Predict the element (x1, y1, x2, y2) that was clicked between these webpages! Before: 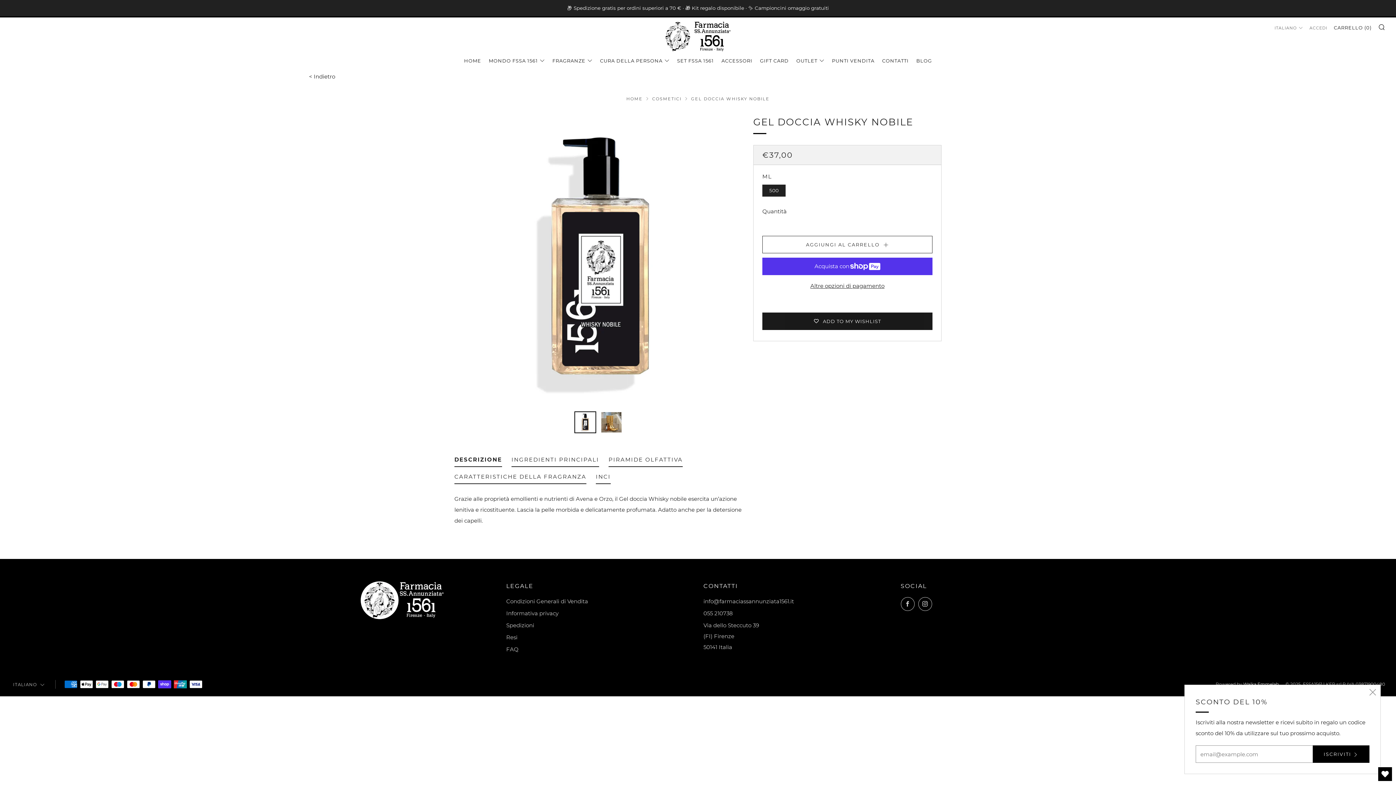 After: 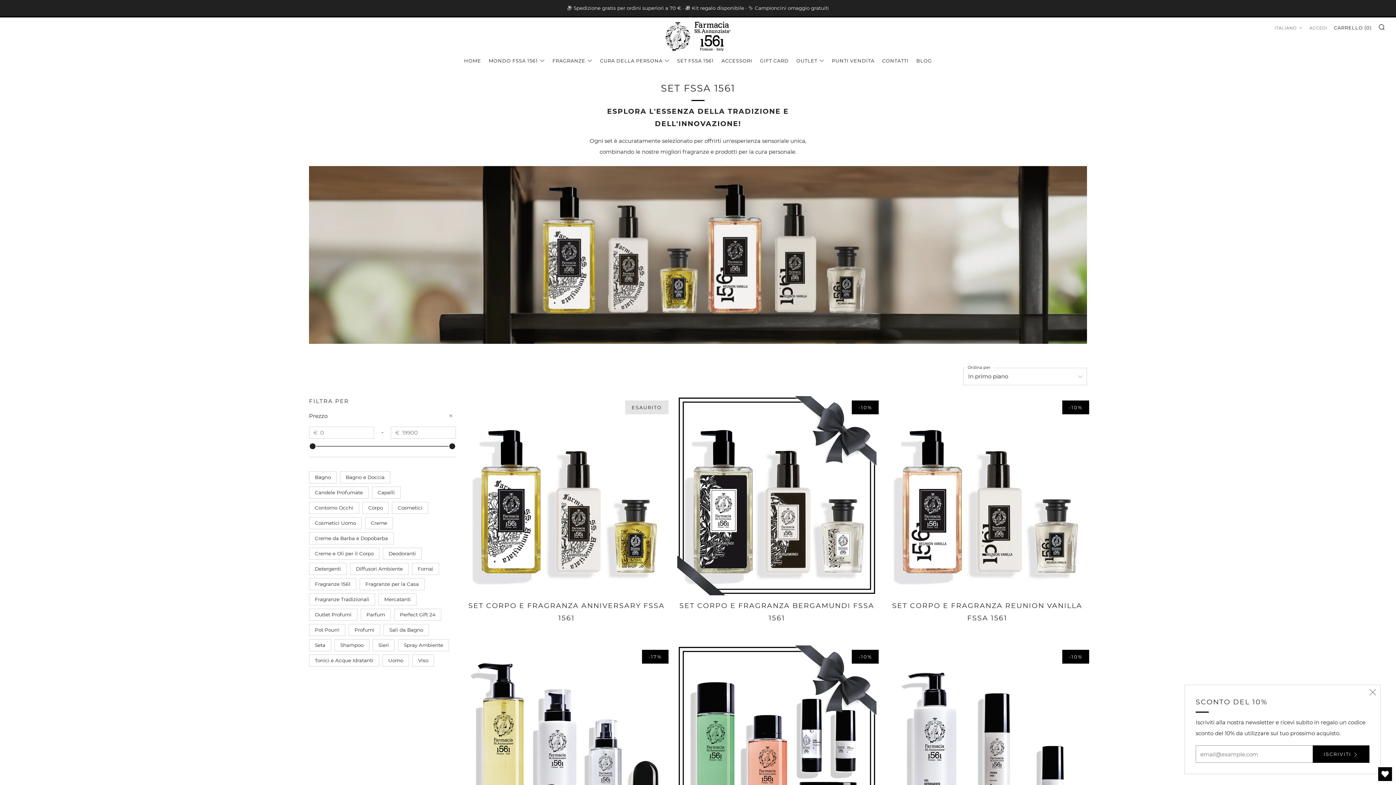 Action: label: SET FSSA 1561 bbox: (677, 54, 714, 66)